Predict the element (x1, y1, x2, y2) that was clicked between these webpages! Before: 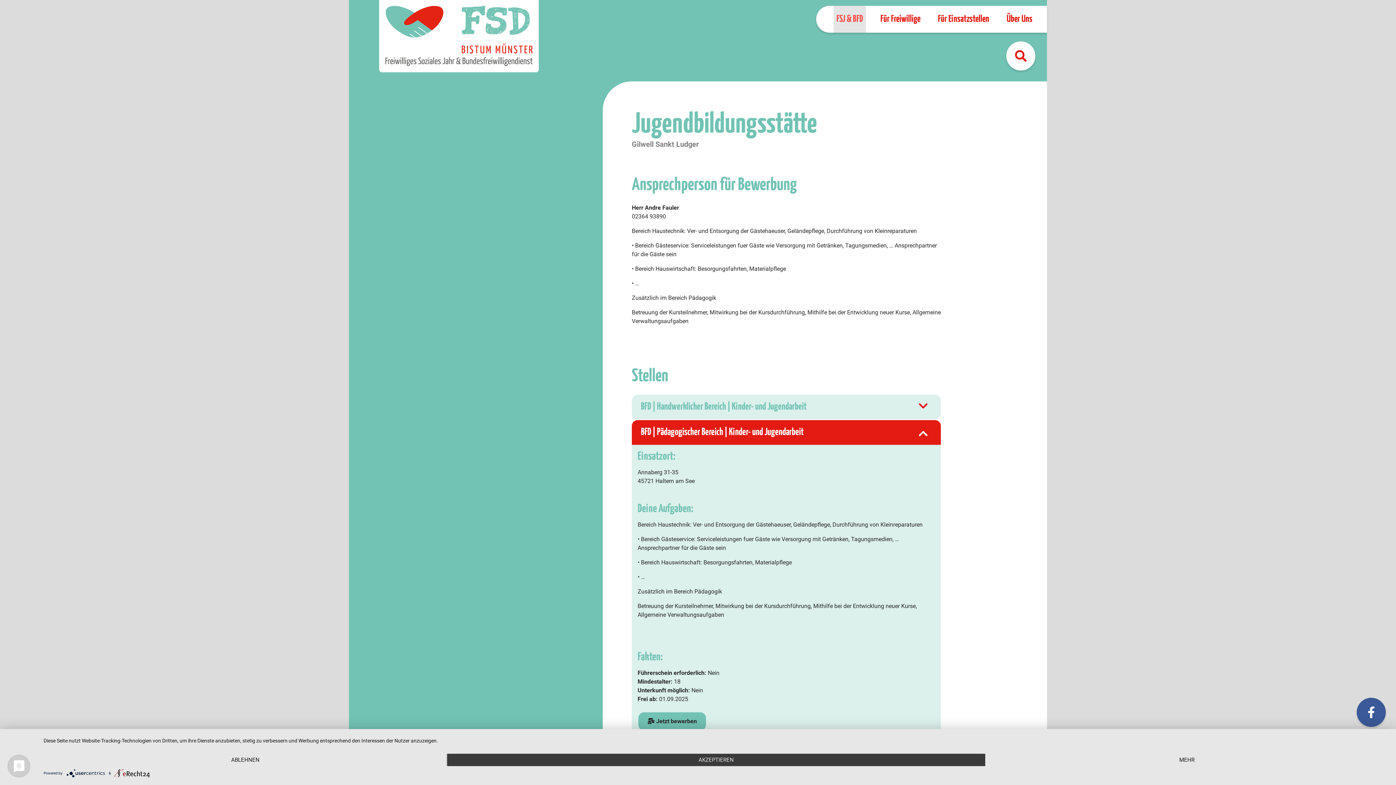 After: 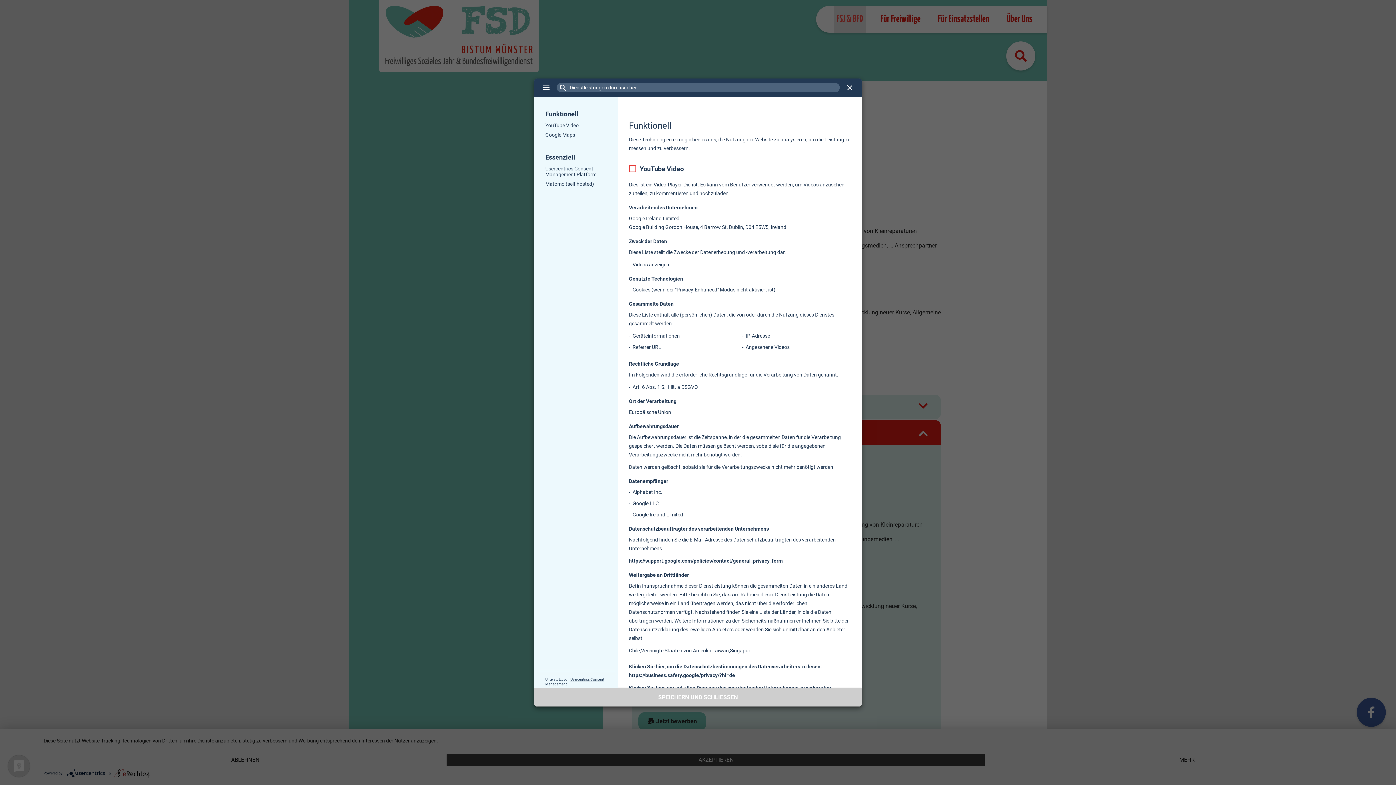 Action: label: MEHR bbox: (985, 754, 1389, 766)